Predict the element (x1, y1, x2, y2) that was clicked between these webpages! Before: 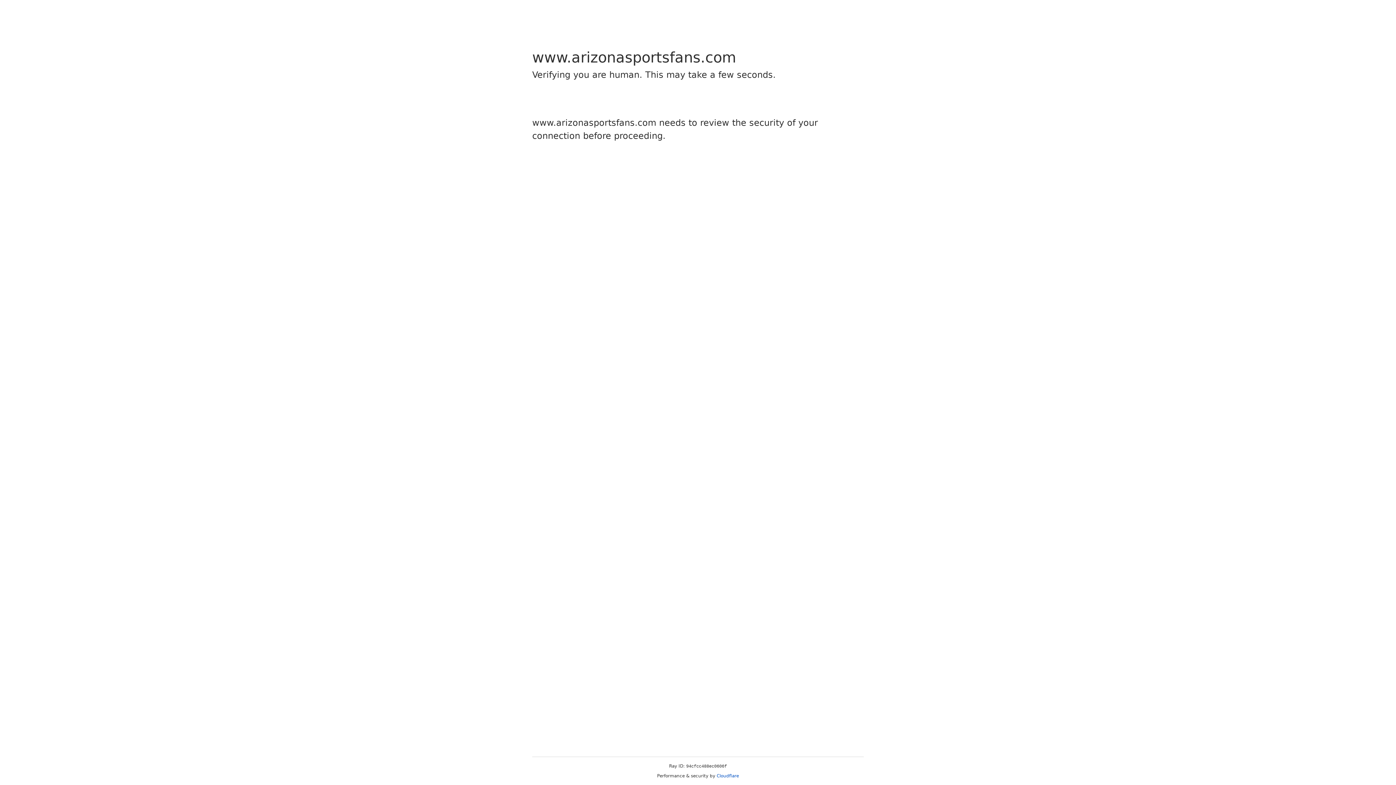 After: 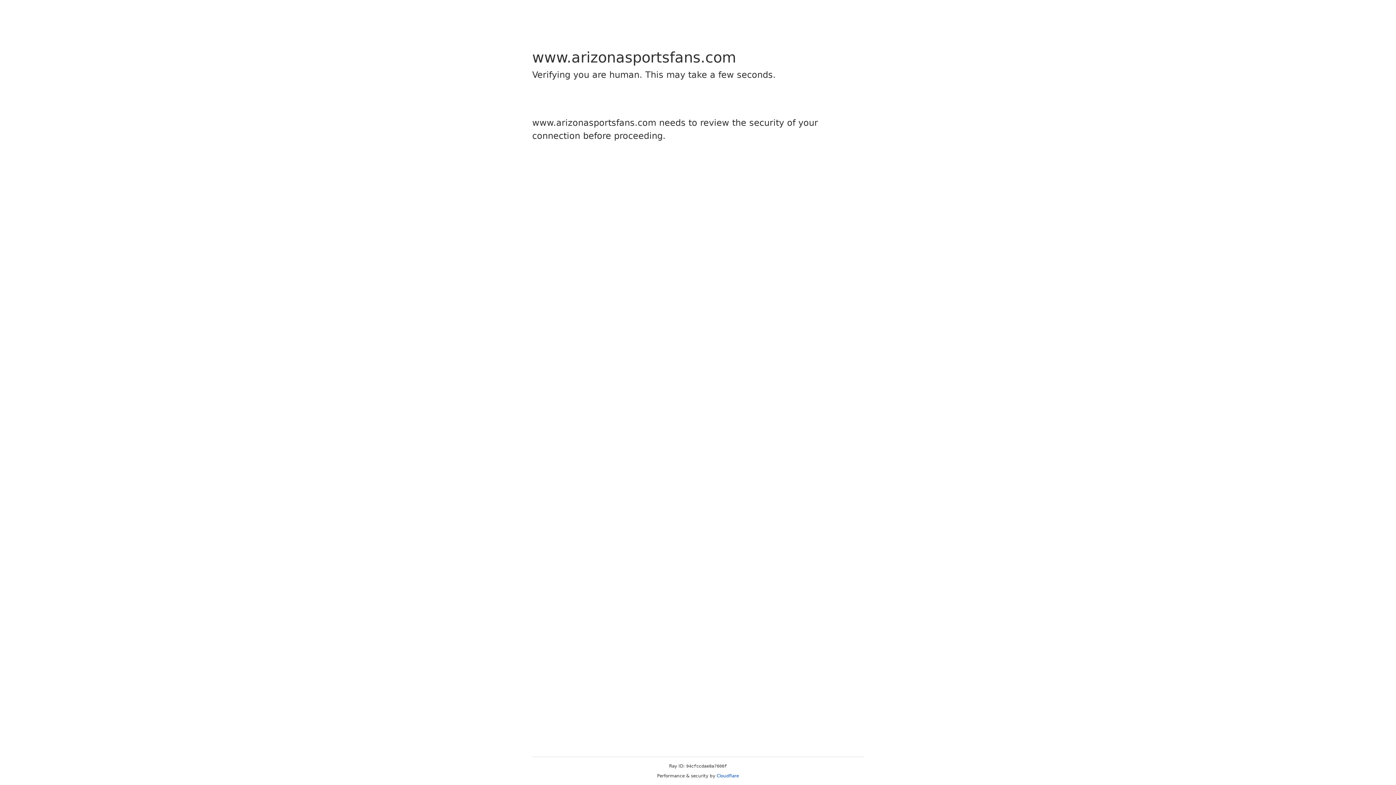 Action: label: Cloudflare bbox: (716, 773, 739, 778)